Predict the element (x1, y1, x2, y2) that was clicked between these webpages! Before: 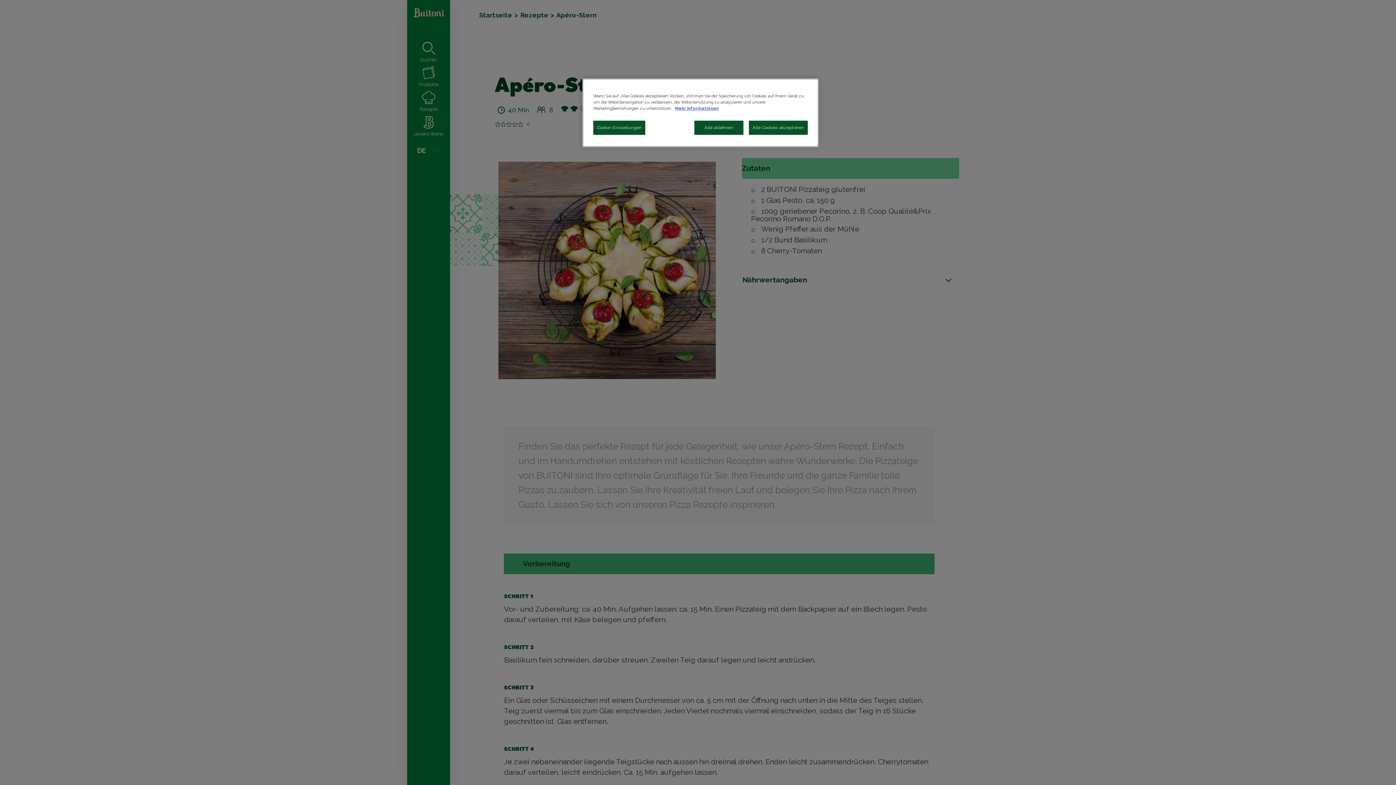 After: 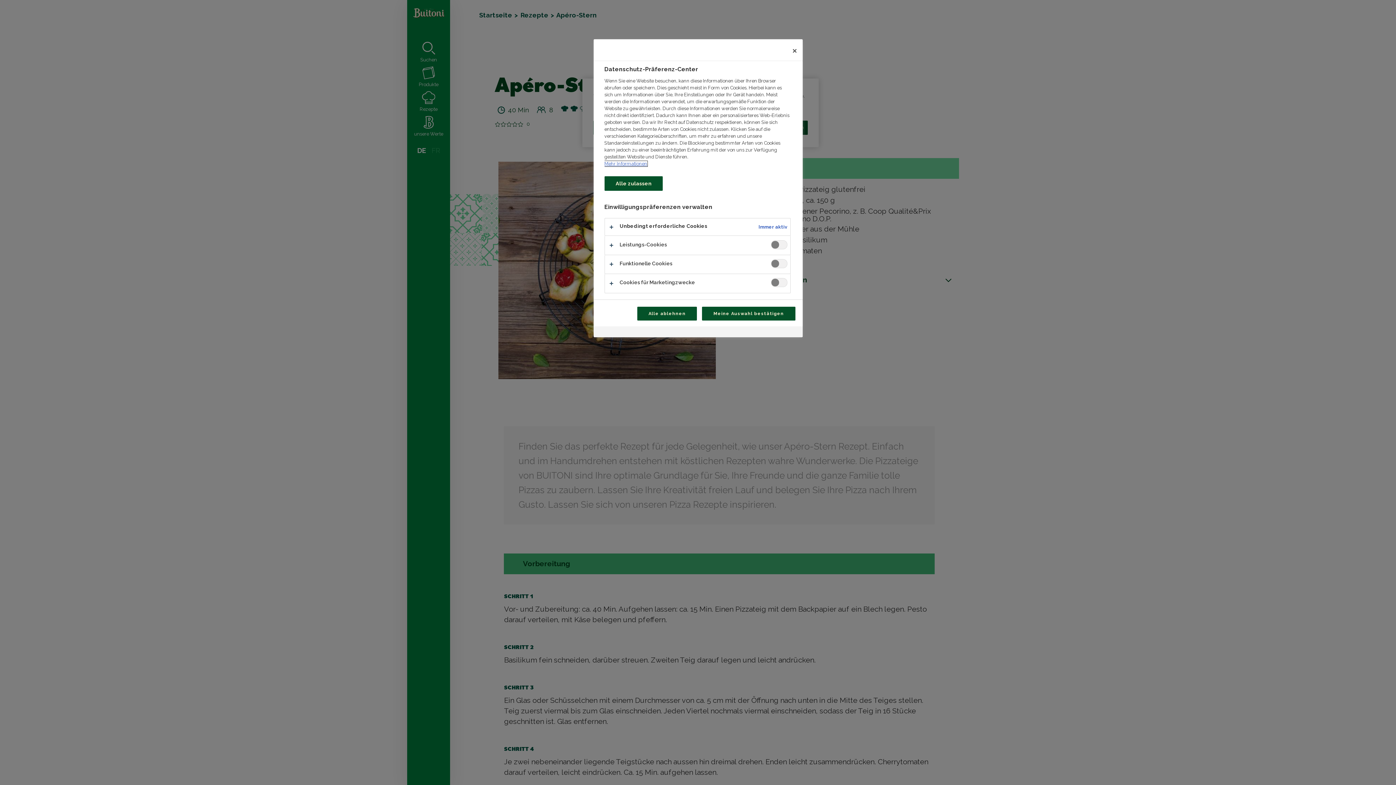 Action: bbox: (593, 120, 645, 134) label: Cookie-Einstellungen